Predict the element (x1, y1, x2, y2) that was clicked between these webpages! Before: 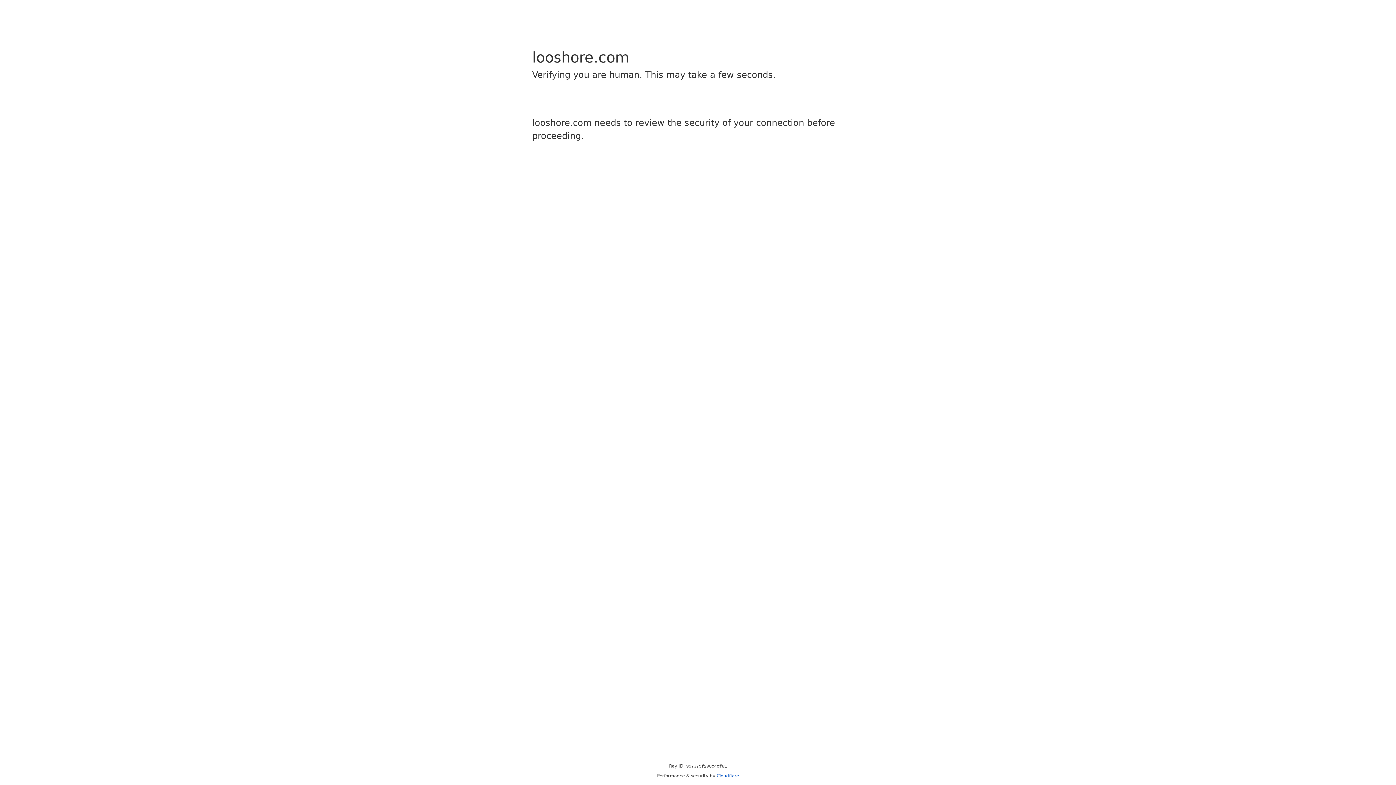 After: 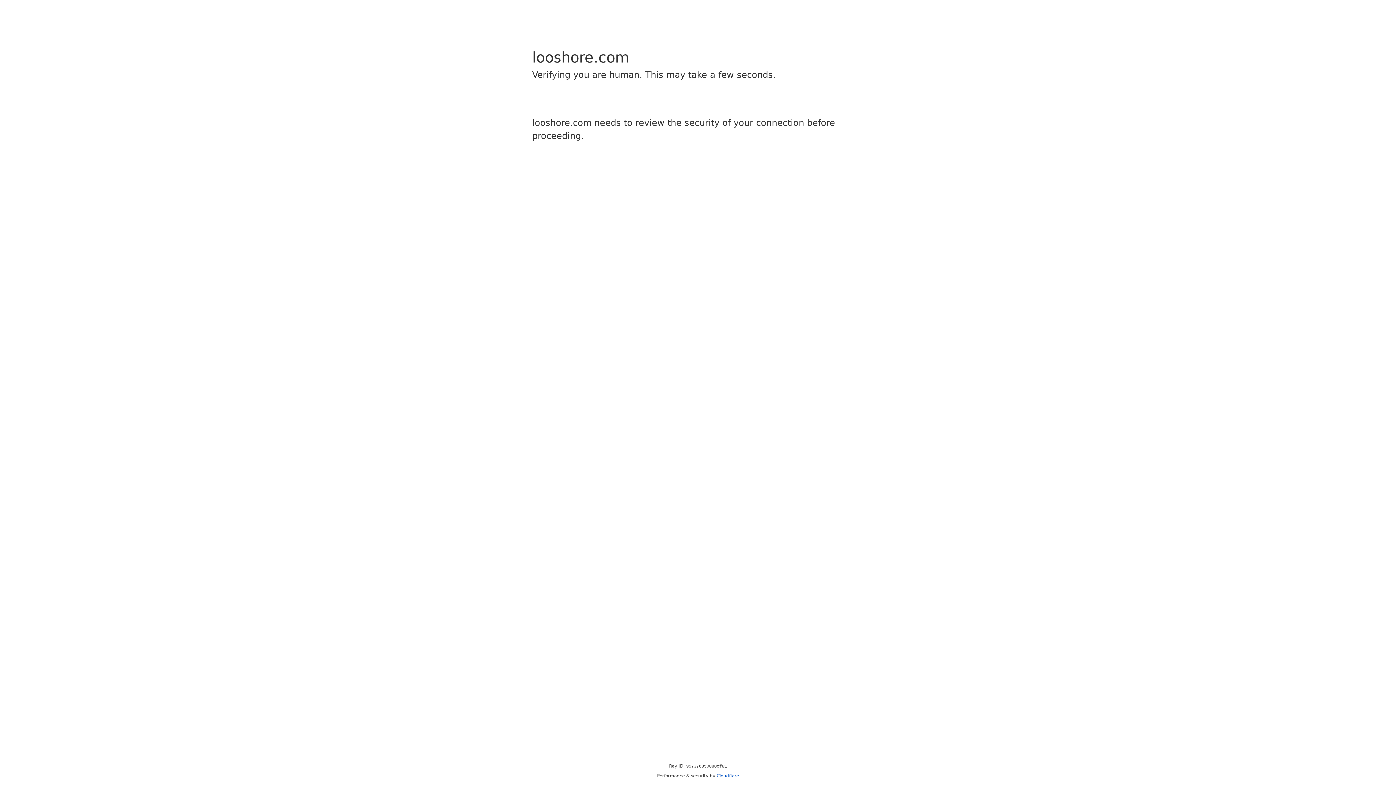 Action: bbox: (716, 773, 739, 778) label: Cloudflare